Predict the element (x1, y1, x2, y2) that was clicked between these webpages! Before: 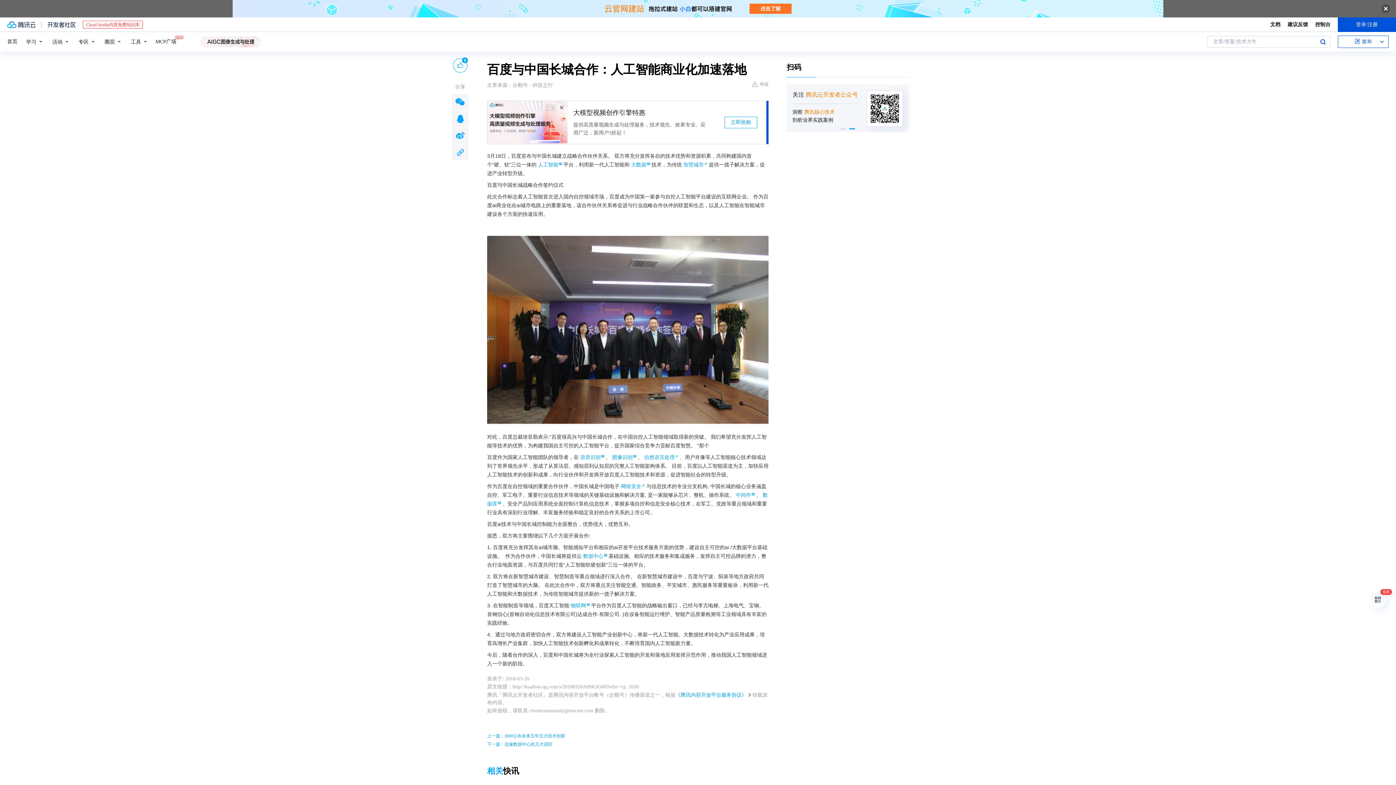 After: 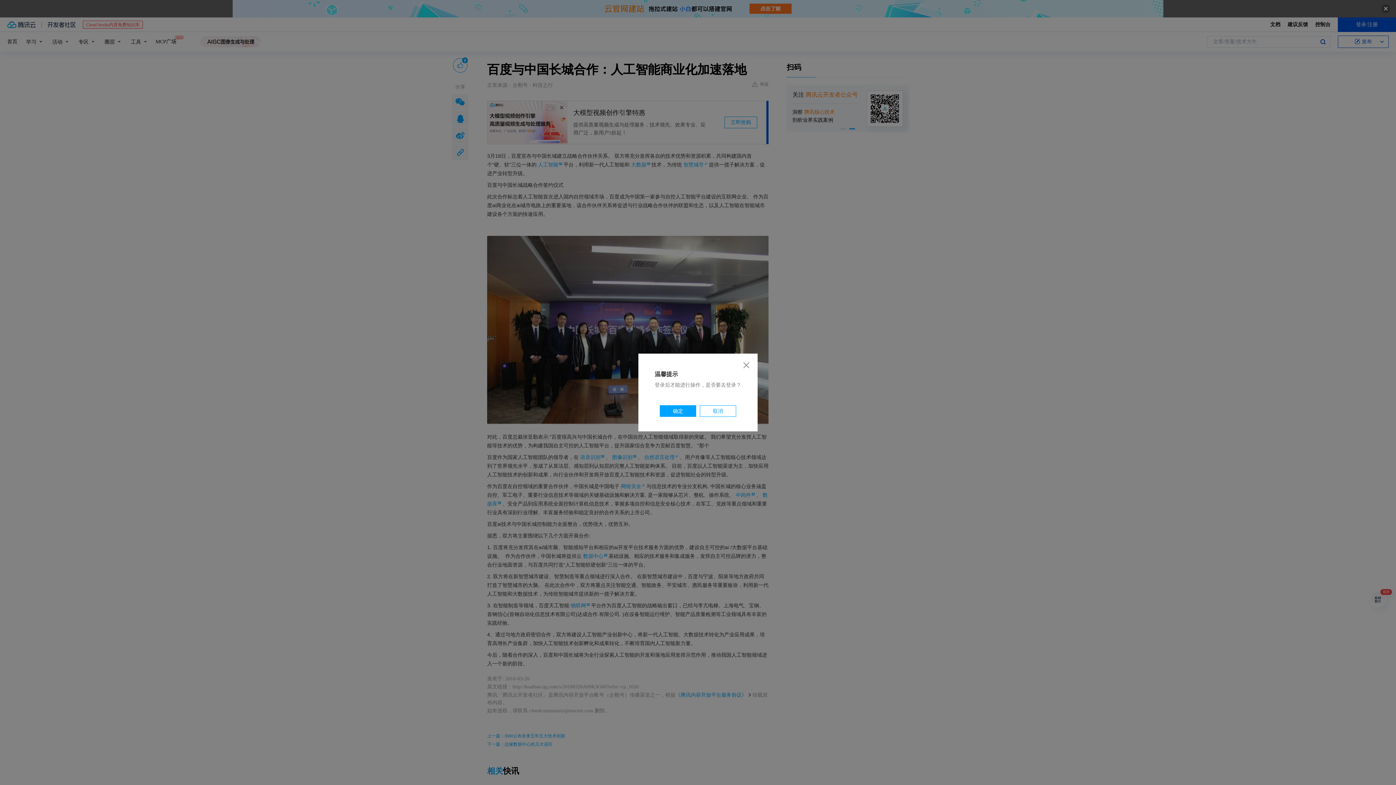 Action: label: 0 bbox: (453, 58, 467, 72)